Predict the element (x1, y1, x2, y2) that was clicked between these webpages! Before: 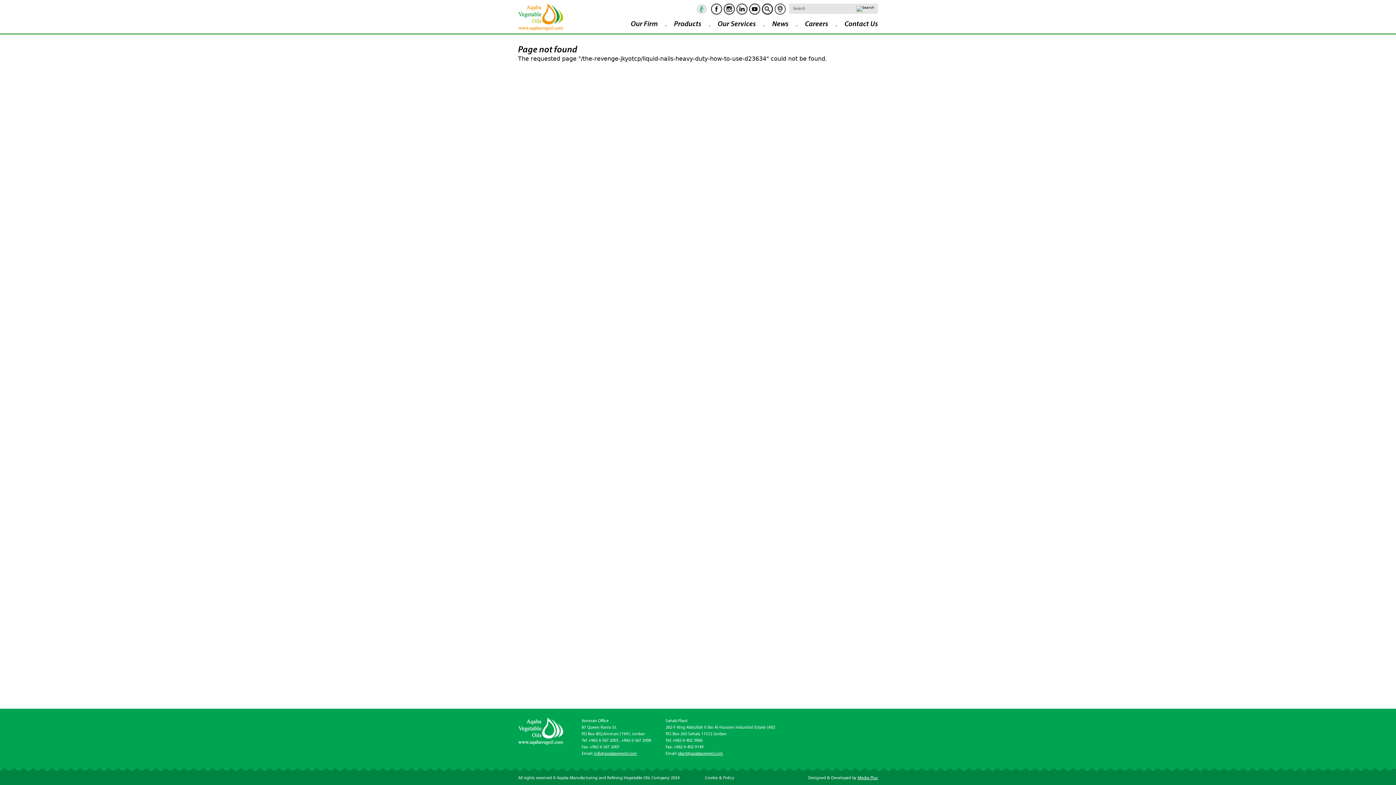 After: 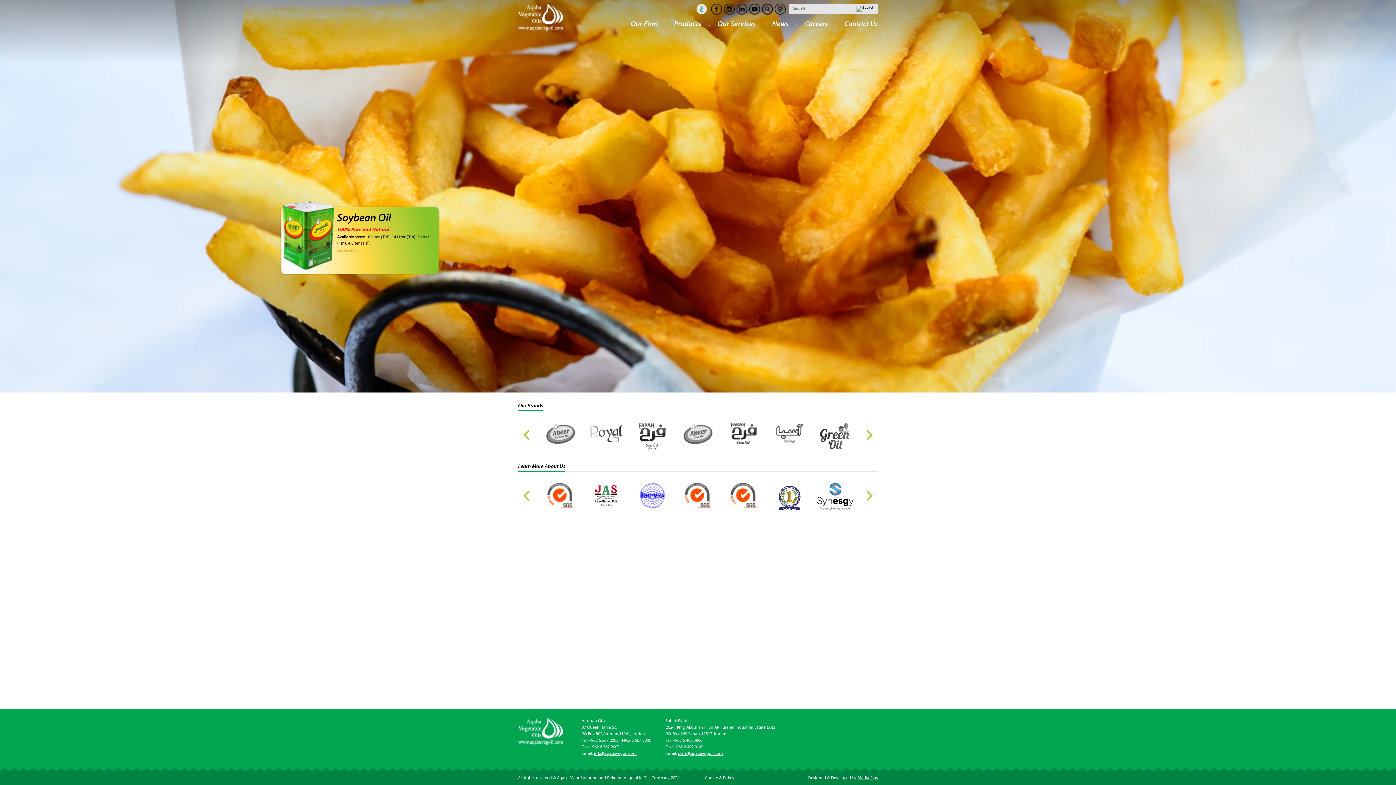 Action: bbox: (518, 25, 574, 32)